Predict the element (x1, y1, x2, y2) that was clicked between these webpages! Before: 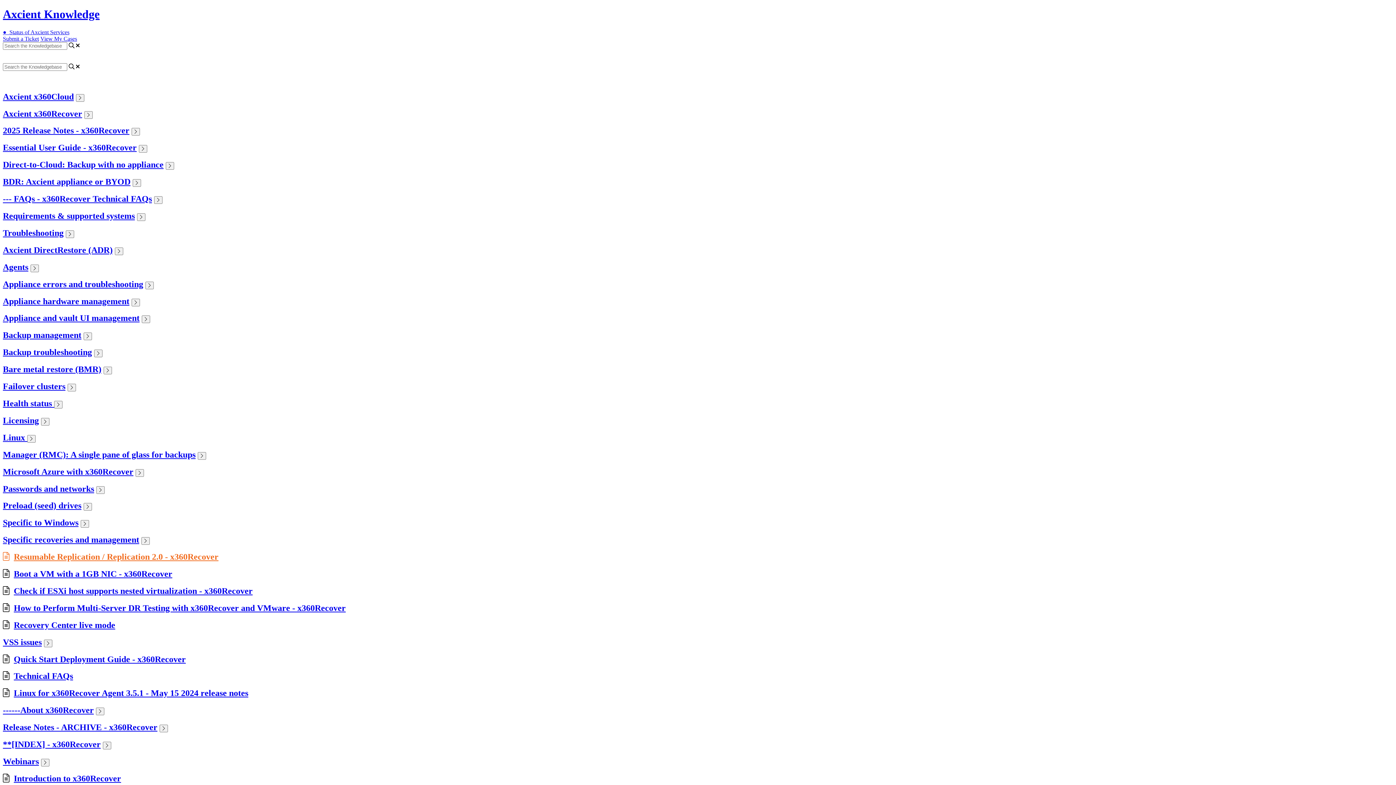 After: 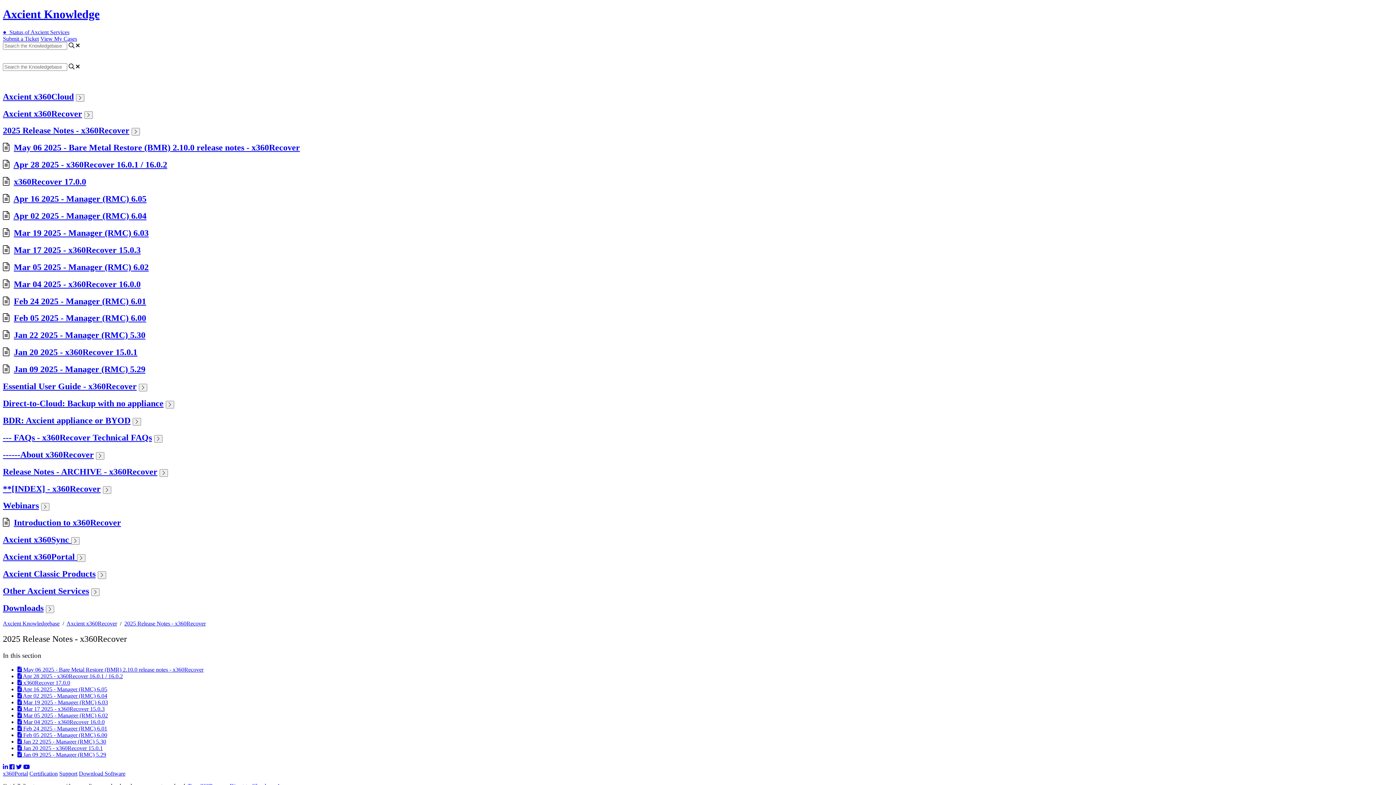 Action: bbox: (2, 125, 129, 135) label: 2025 Release Notes - x360Recover